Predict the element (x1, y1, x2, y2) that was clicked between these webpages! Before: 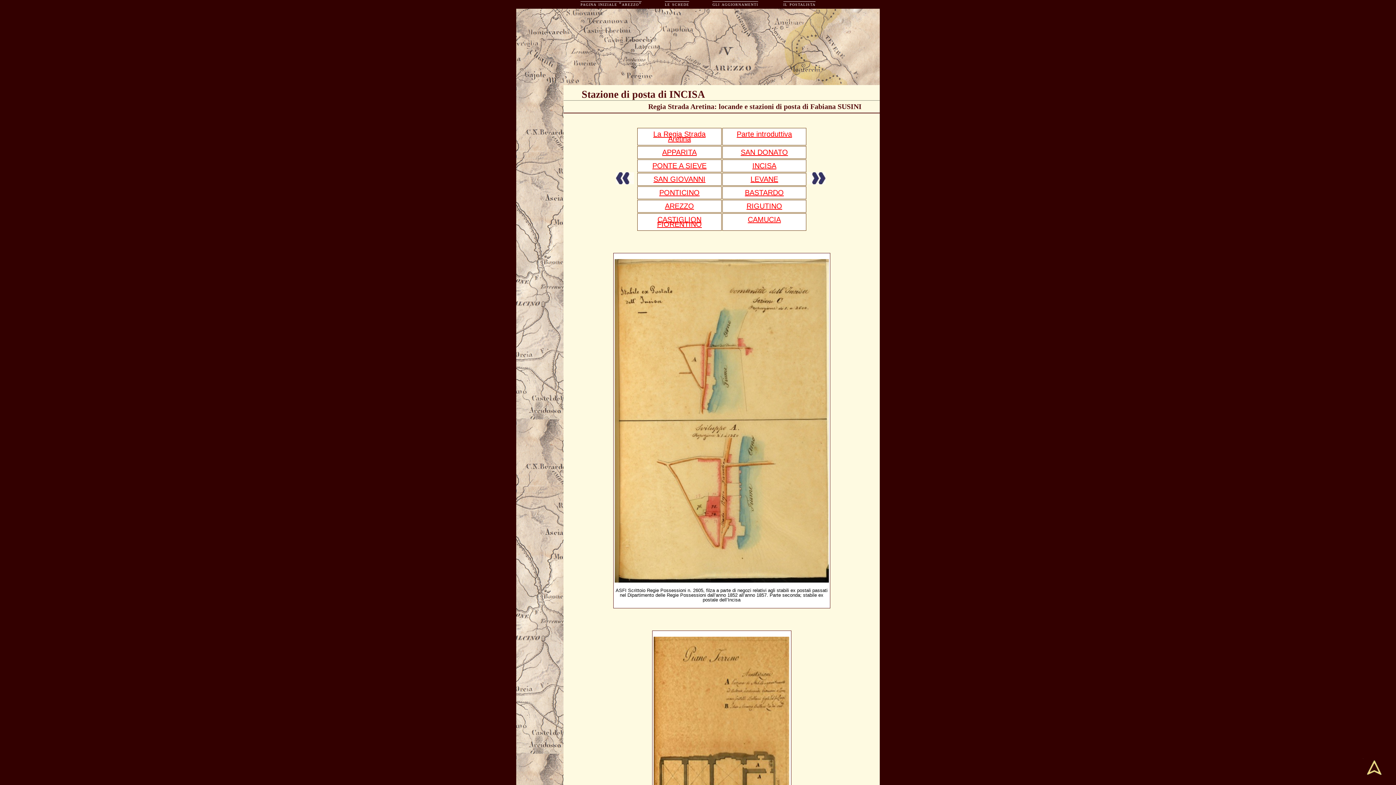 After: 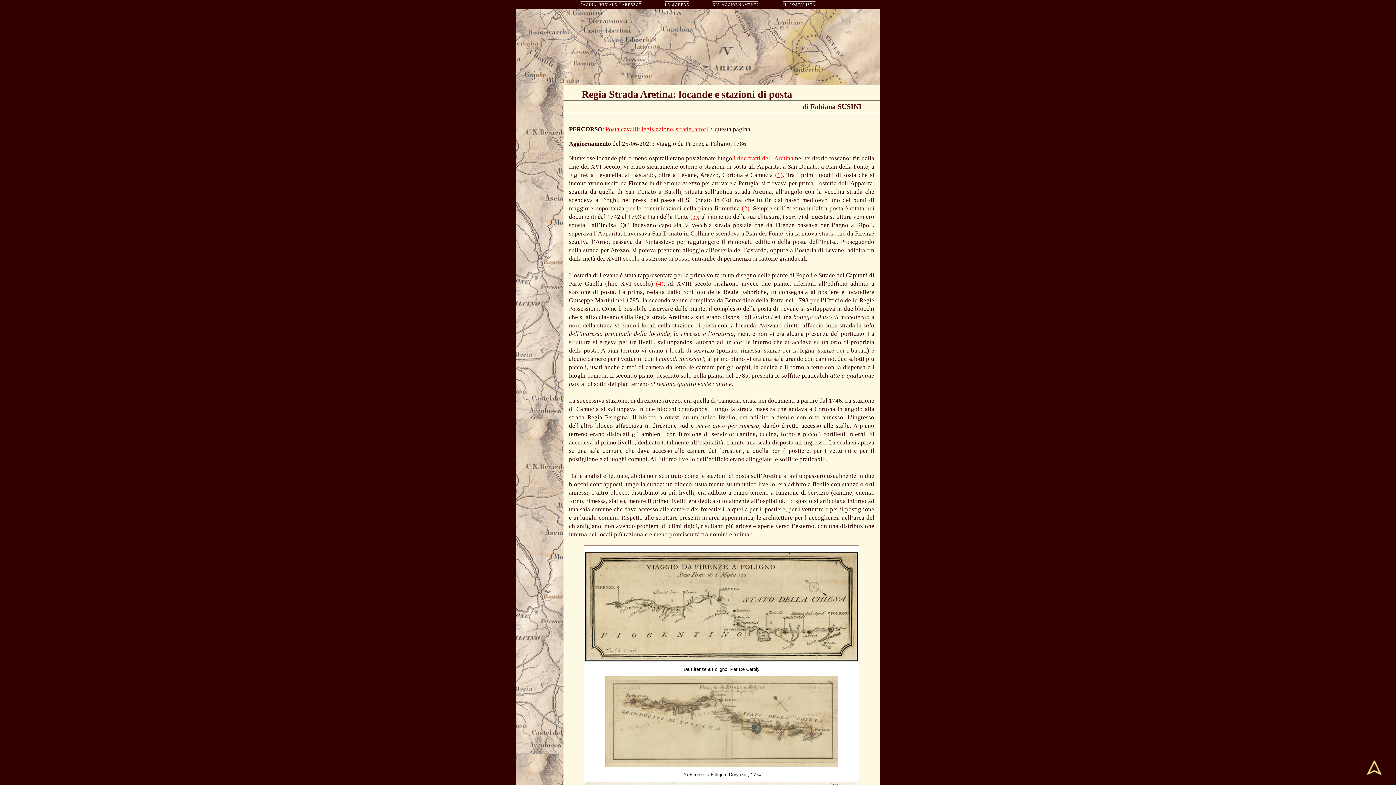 Action: label: Parte introduttiva bbox: (736, 130, 792, 138)